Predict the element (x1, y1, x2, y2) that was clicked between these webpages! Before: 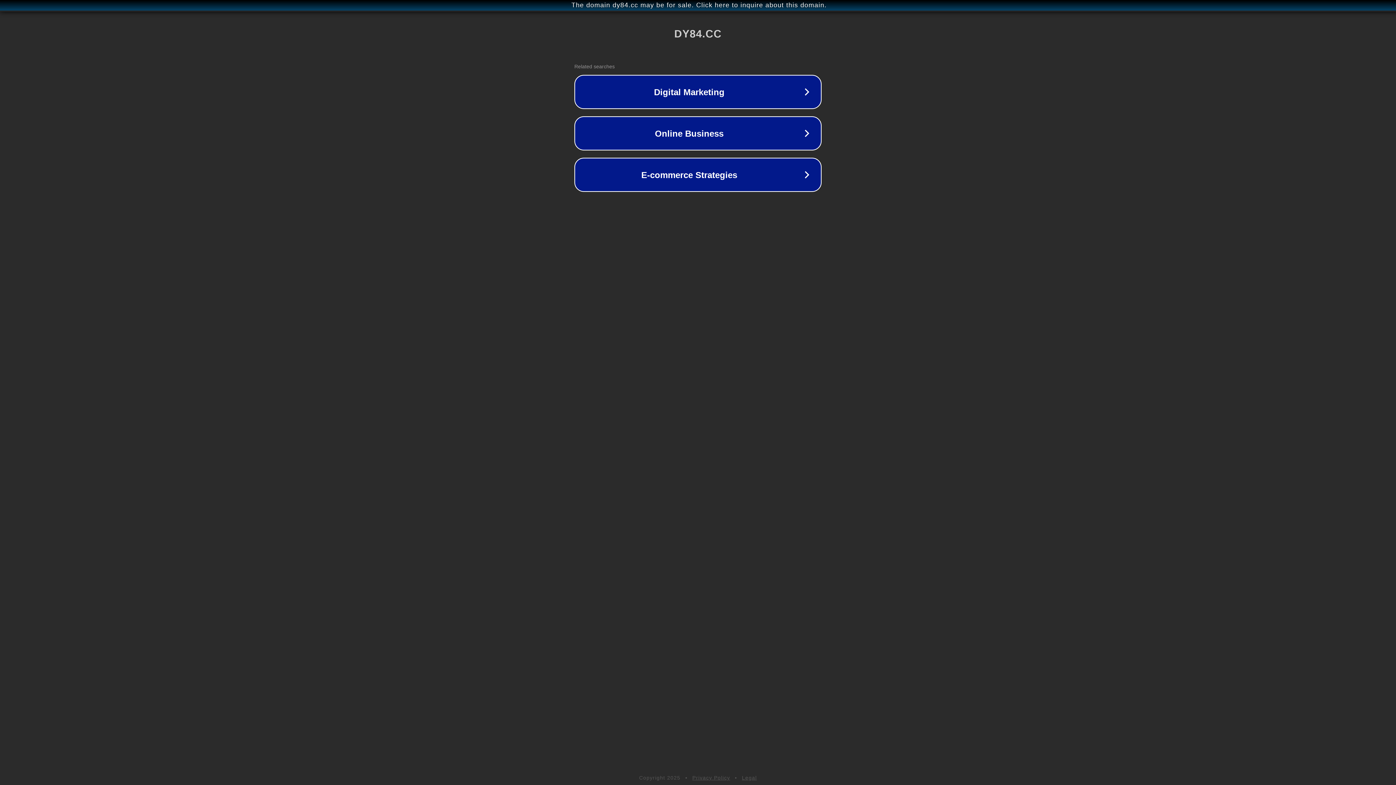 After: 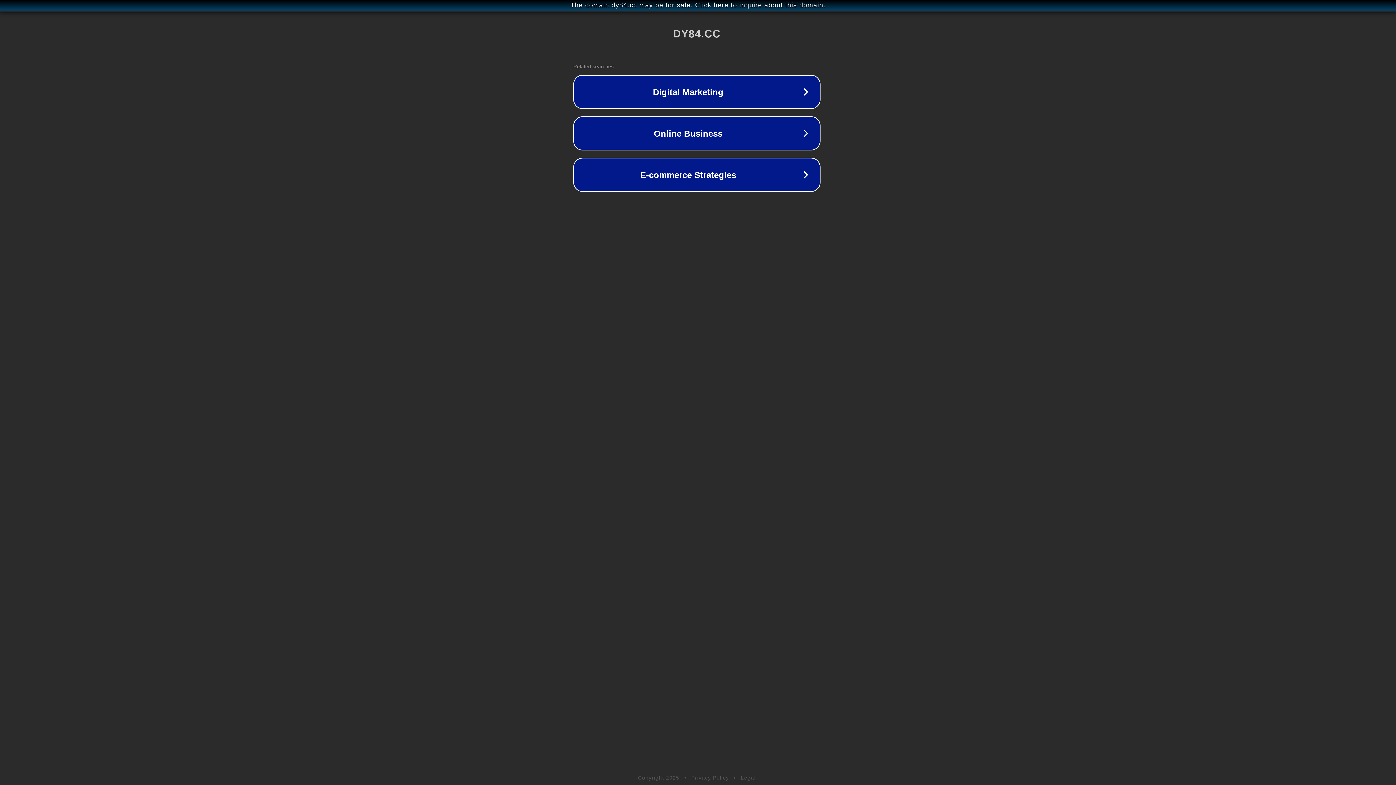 Action: label: The domain dy84.cc may be for sale. Click here to inquire about this domain. bbox: (1, 1, 1397, 9)